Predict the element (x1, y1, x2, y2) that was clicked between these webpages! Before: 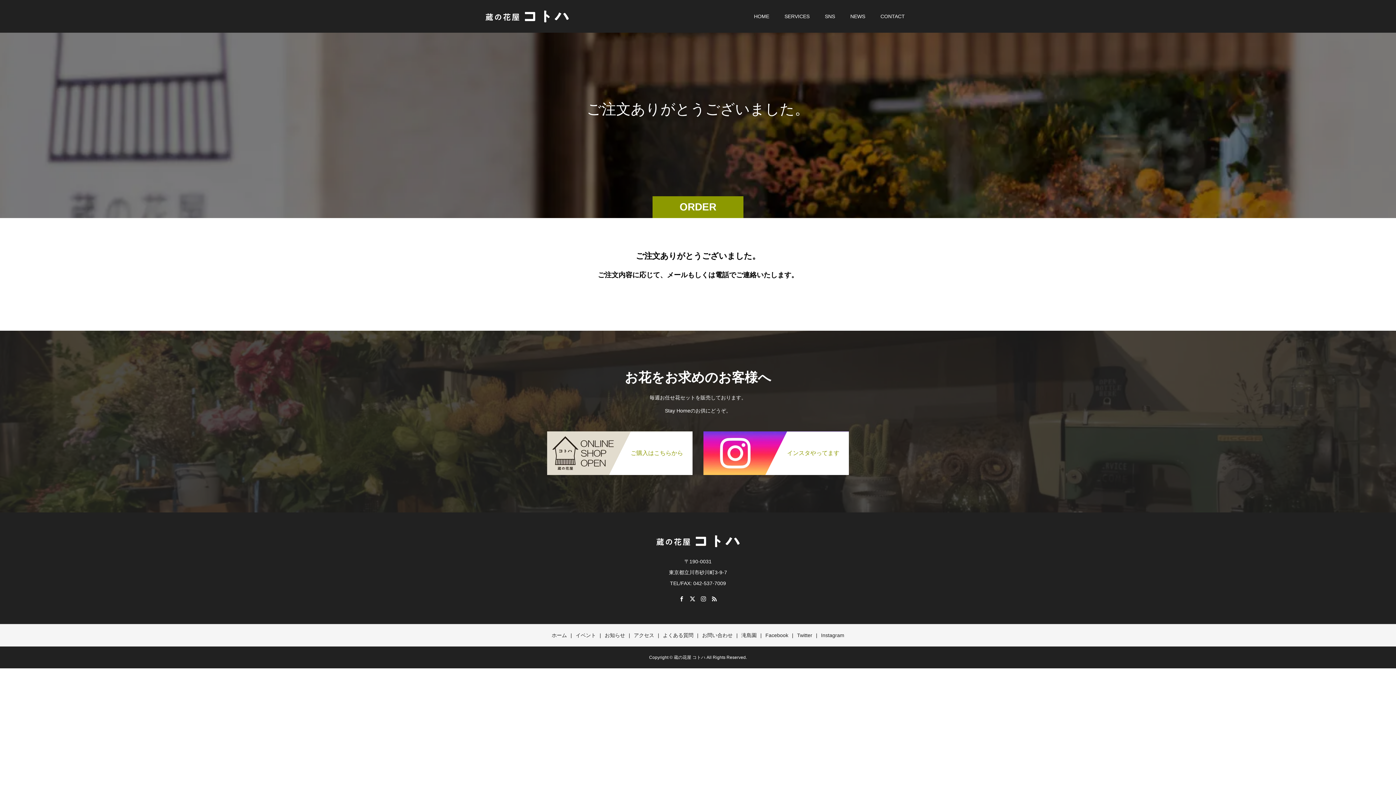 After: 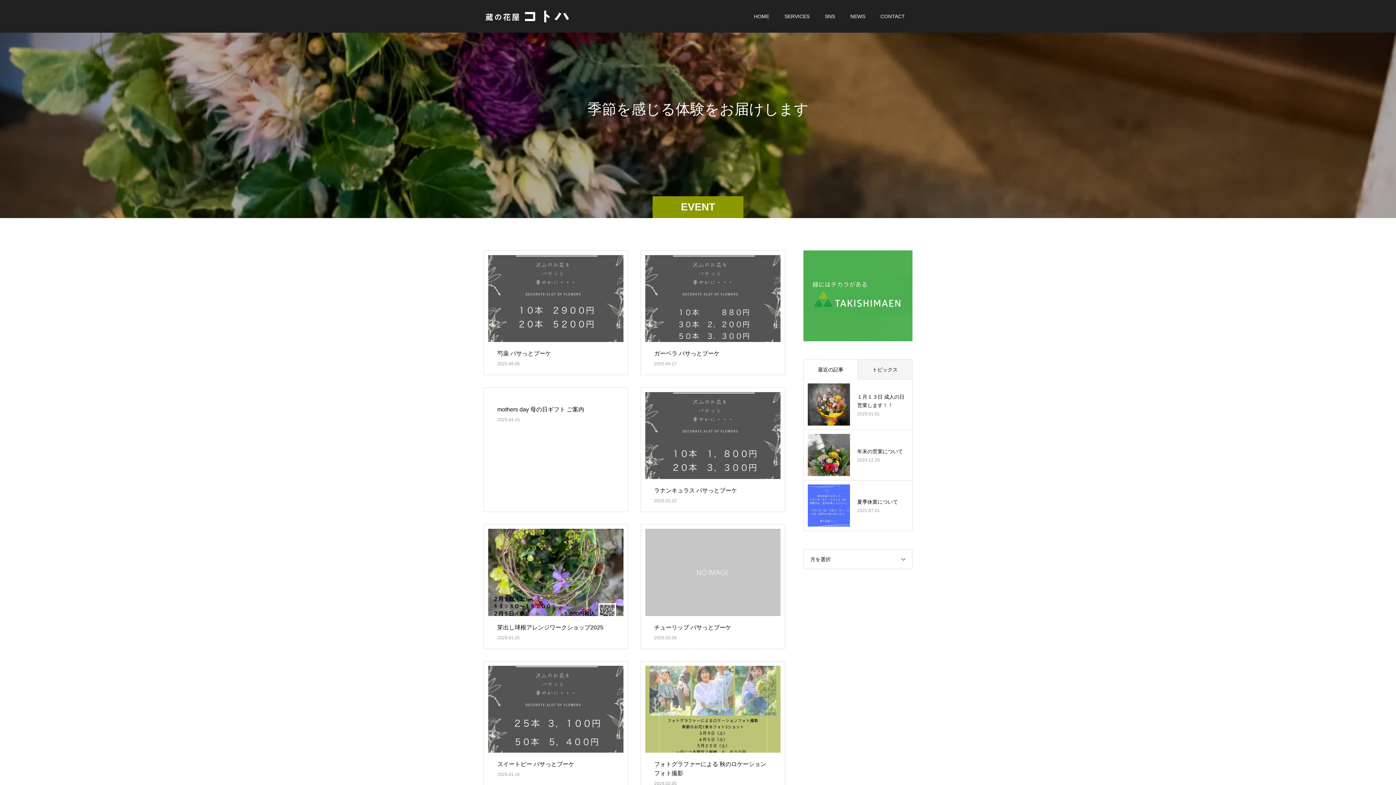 Action: bbox: (575, 632, 596, 638) label: イベント